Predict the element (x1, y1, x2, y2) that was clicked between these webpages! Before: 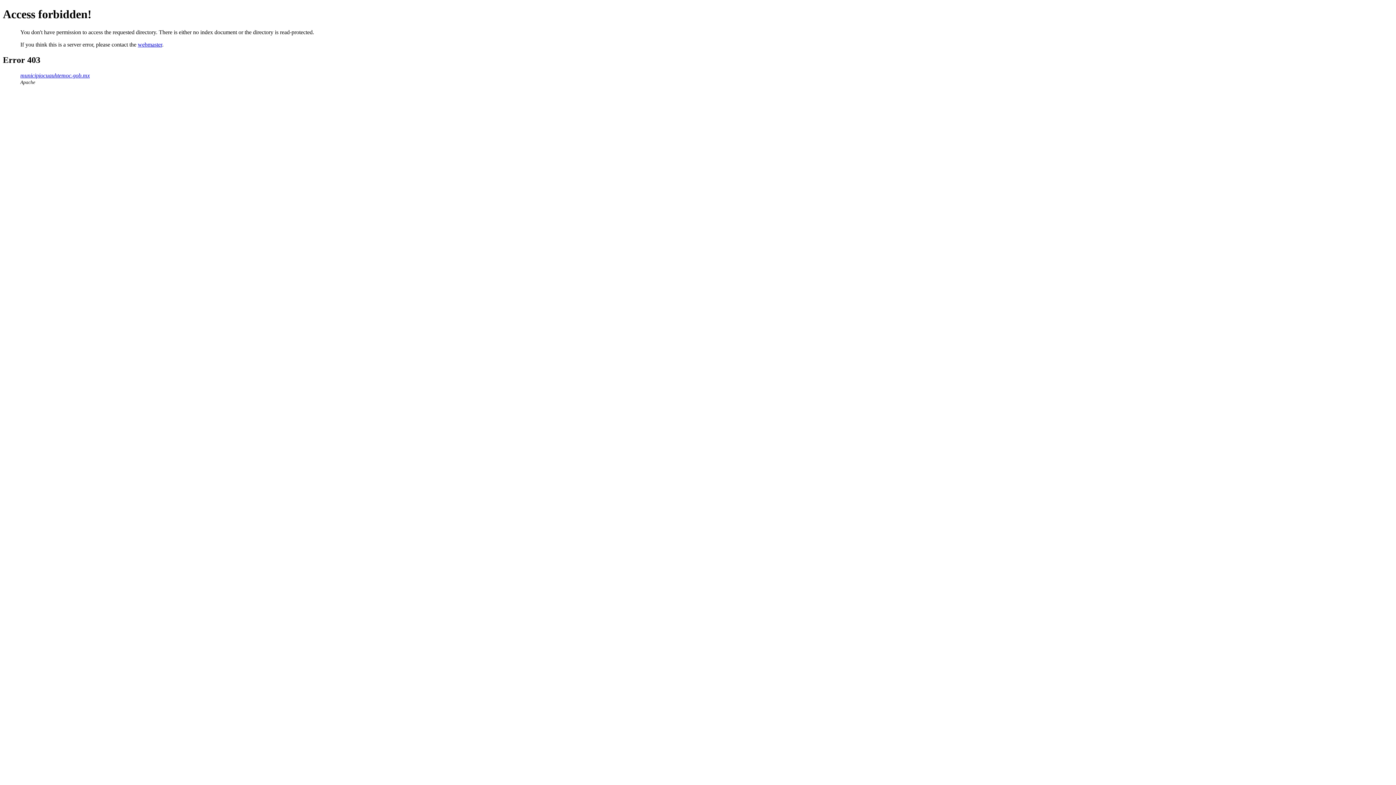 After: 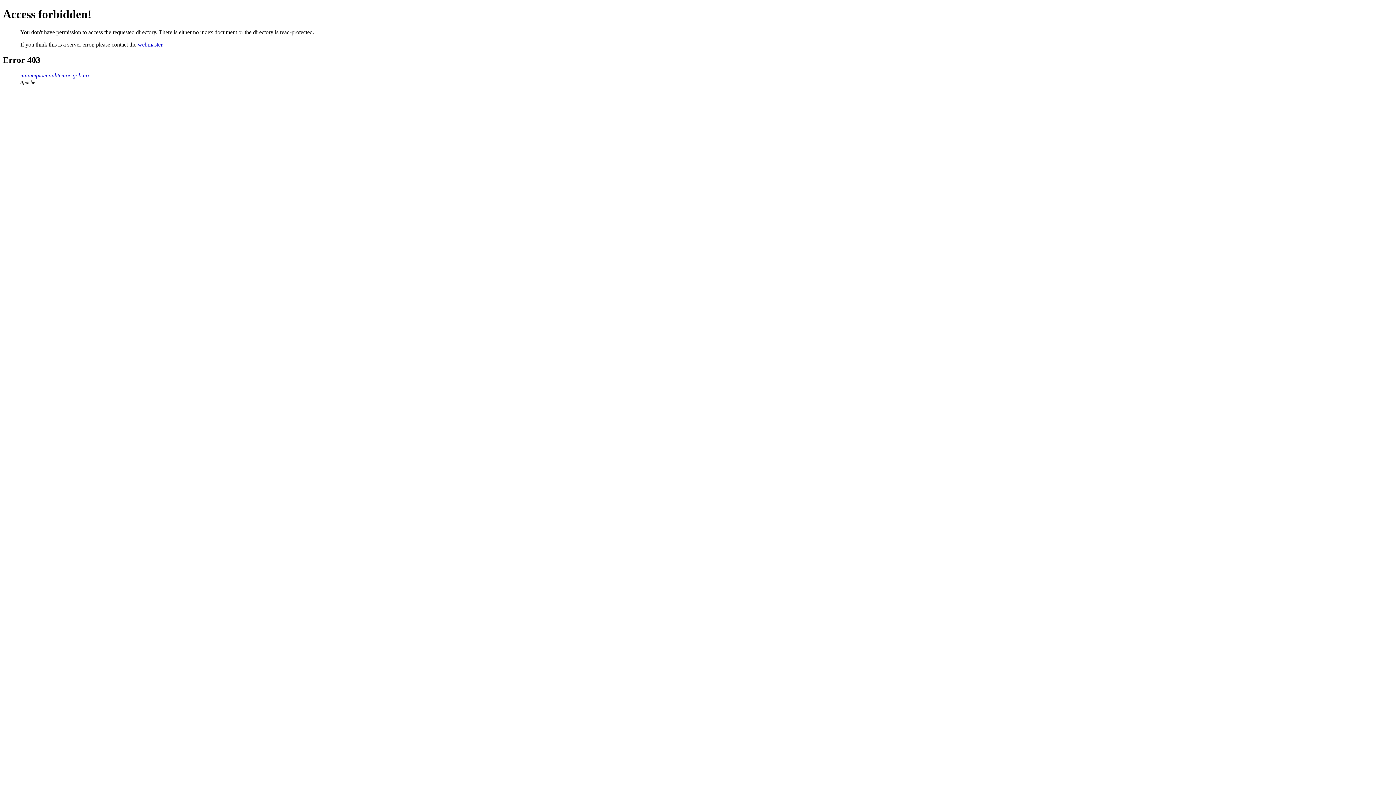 Action: label: municipiocuauhtemoc.gob.mx bbox: (20, 72, 89, 78)